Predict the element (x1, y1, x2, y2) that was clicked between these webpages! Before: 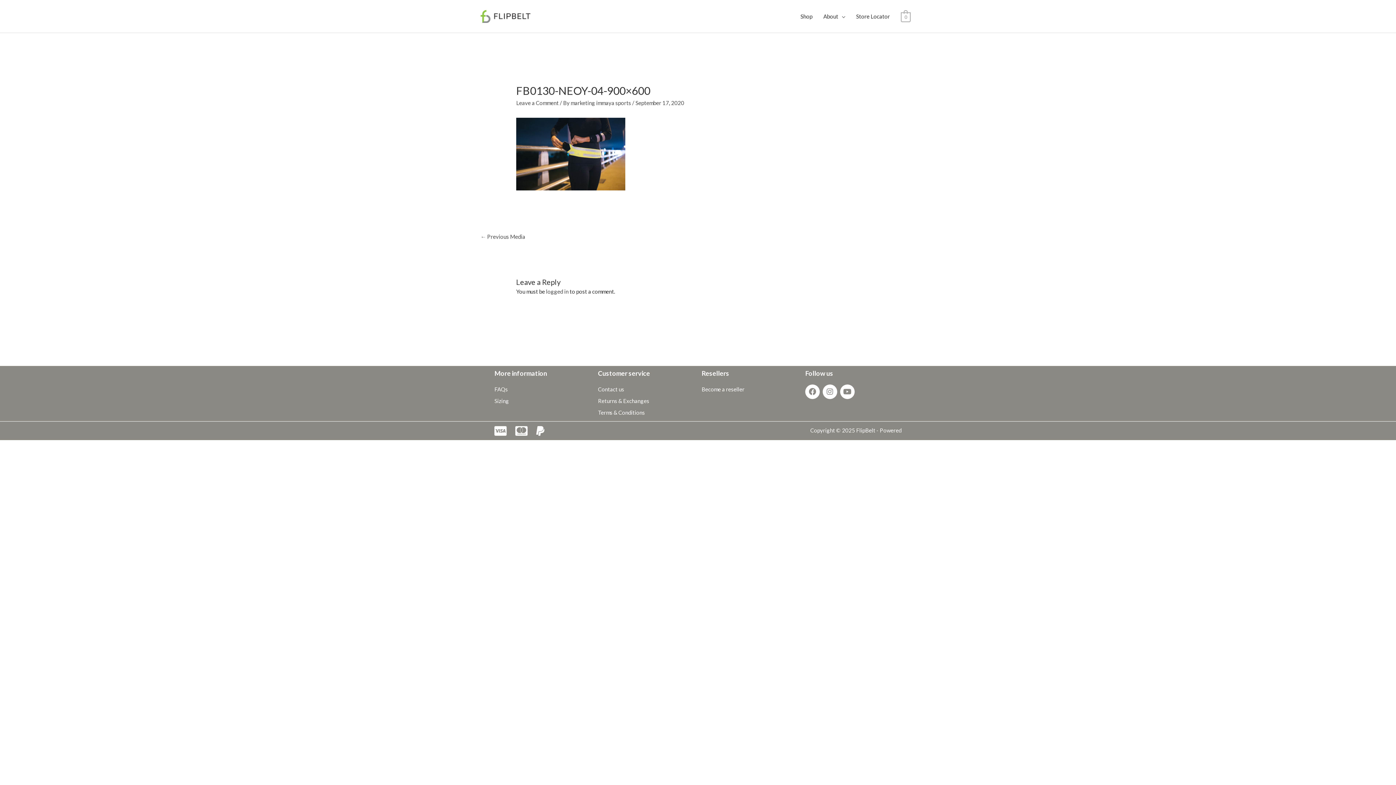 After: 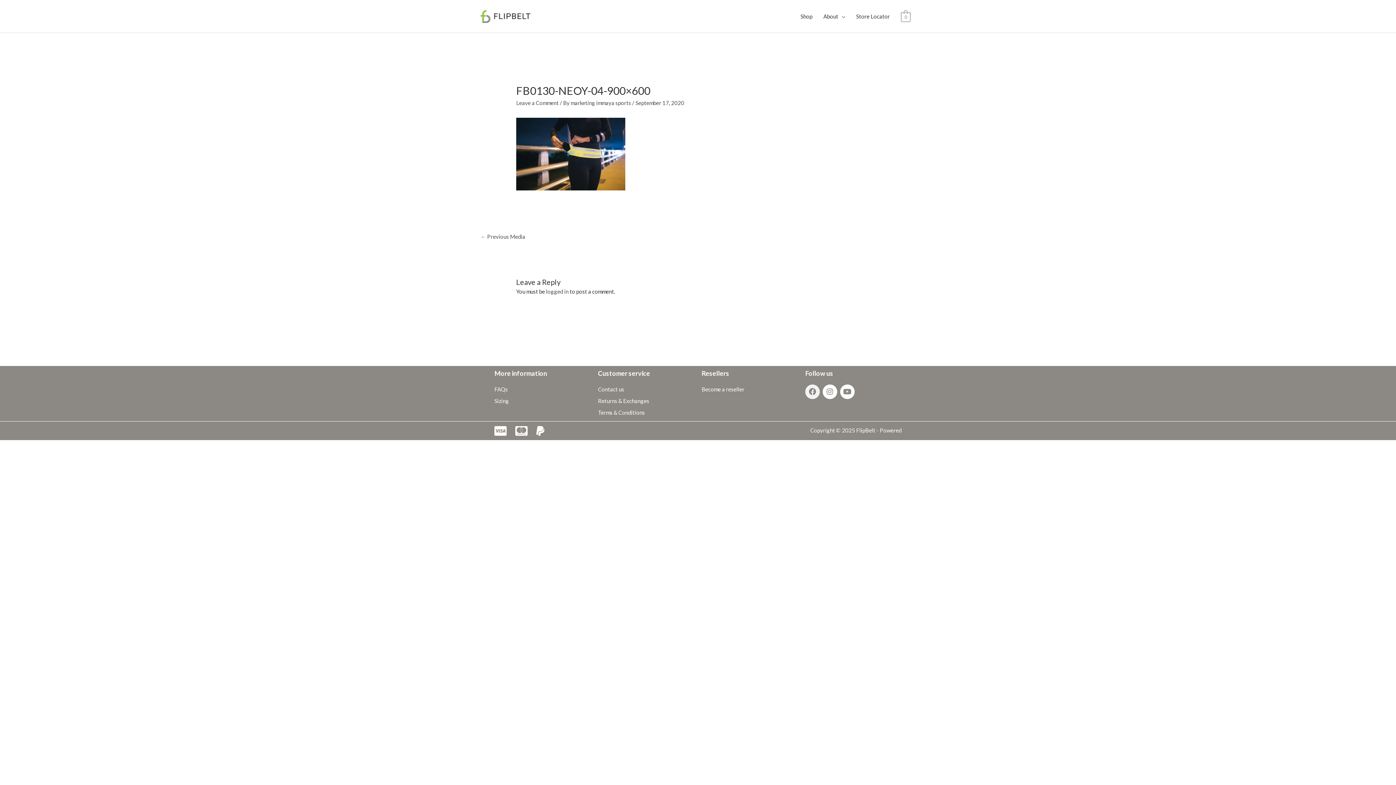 Action: label: Facebook bbox: (805, 384, 820, 399)